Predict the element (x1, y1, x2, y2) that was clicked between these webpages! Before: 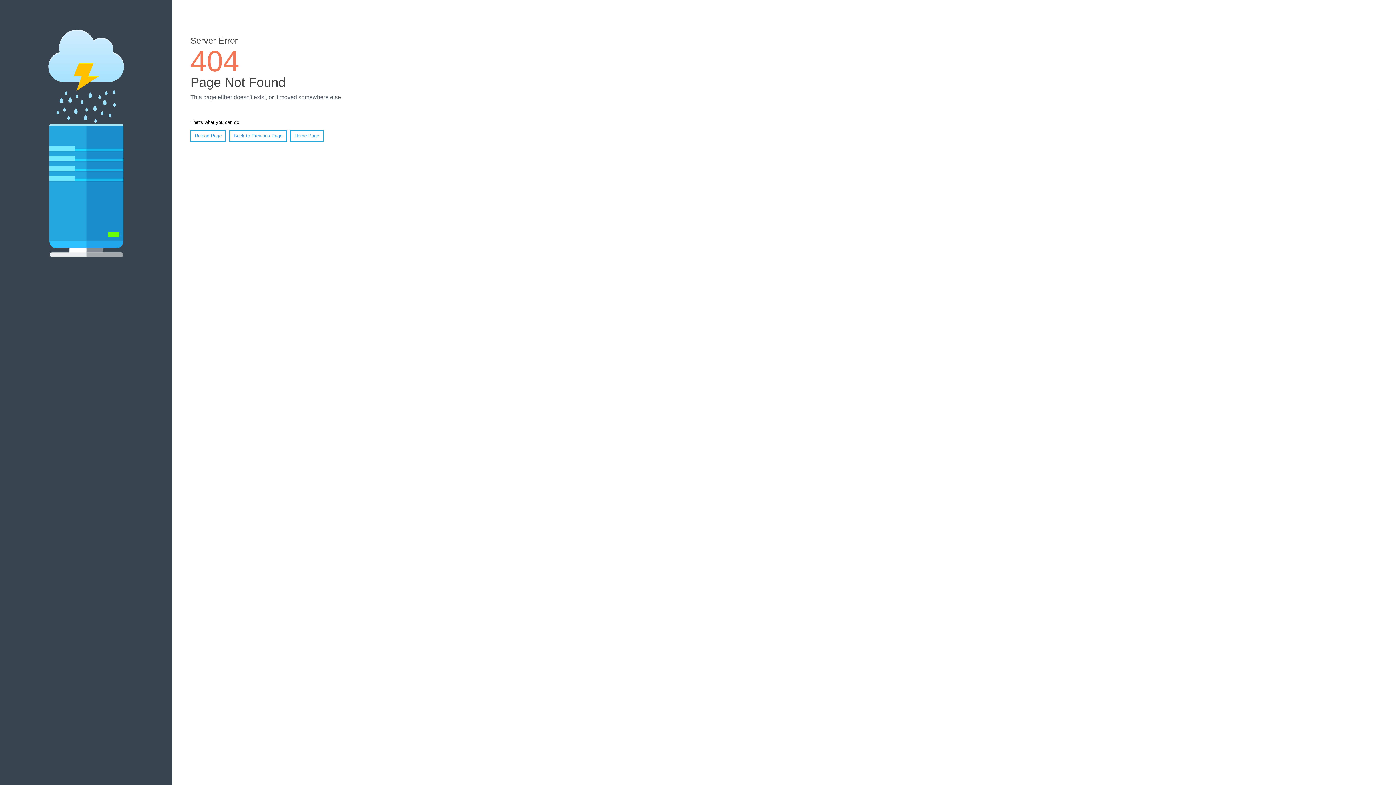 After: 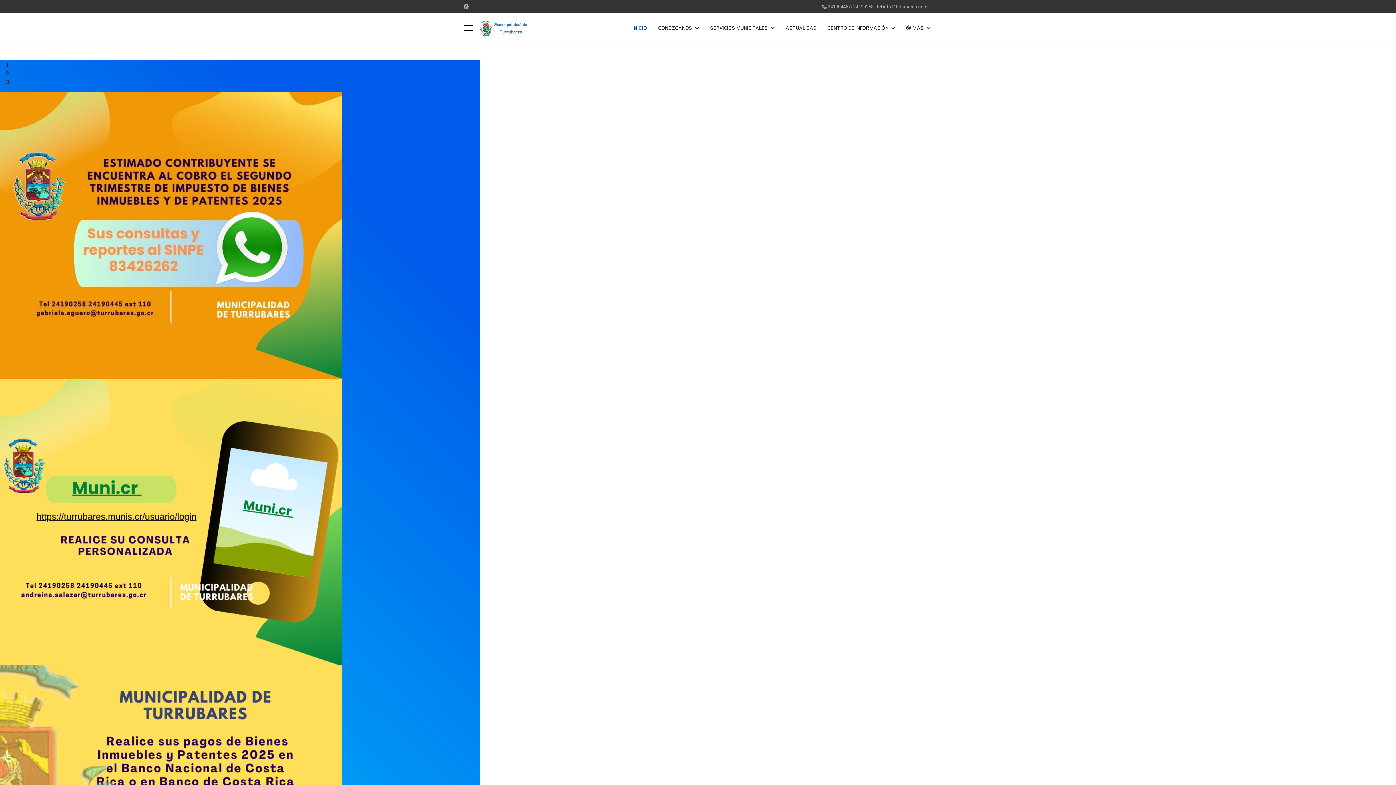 Action: label: Home Page bbox: (290, 130, 323, 141)